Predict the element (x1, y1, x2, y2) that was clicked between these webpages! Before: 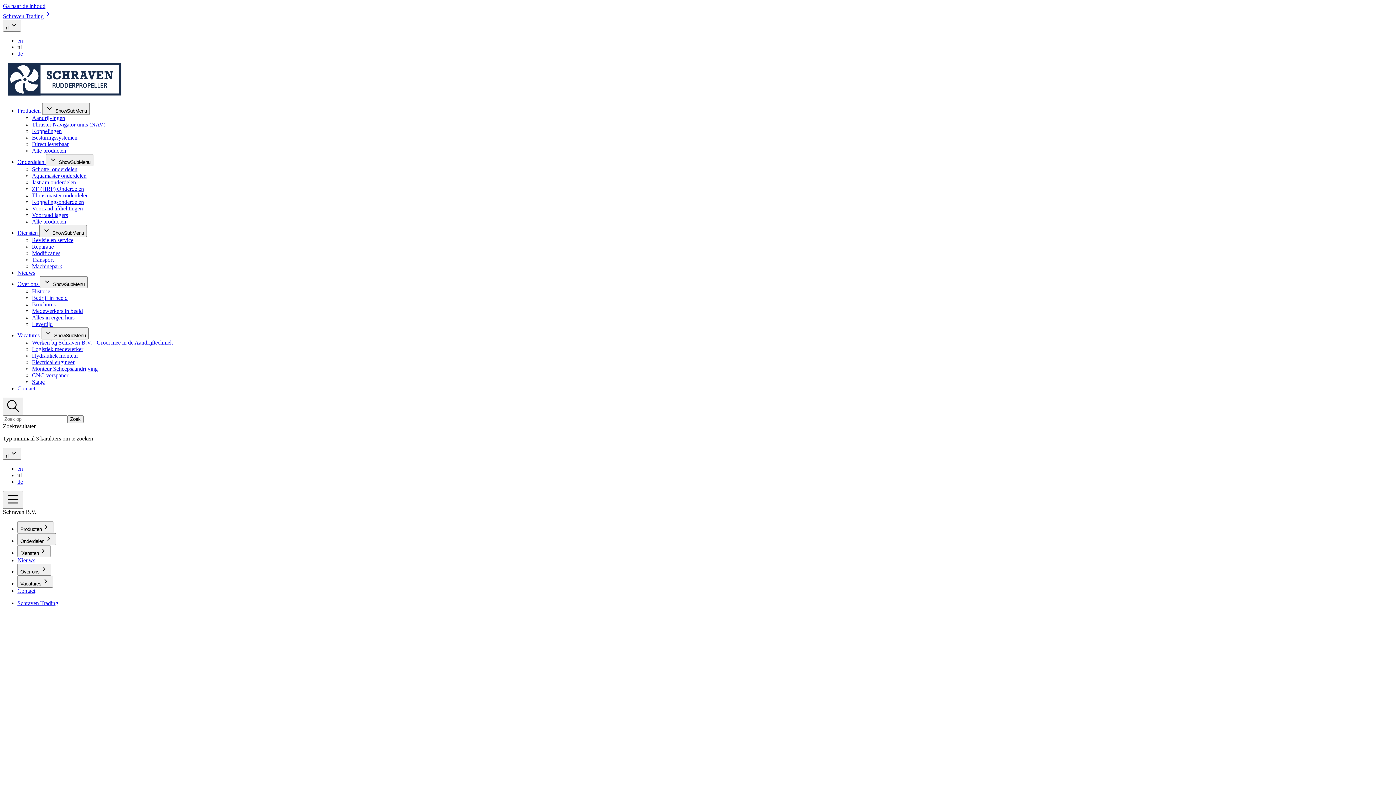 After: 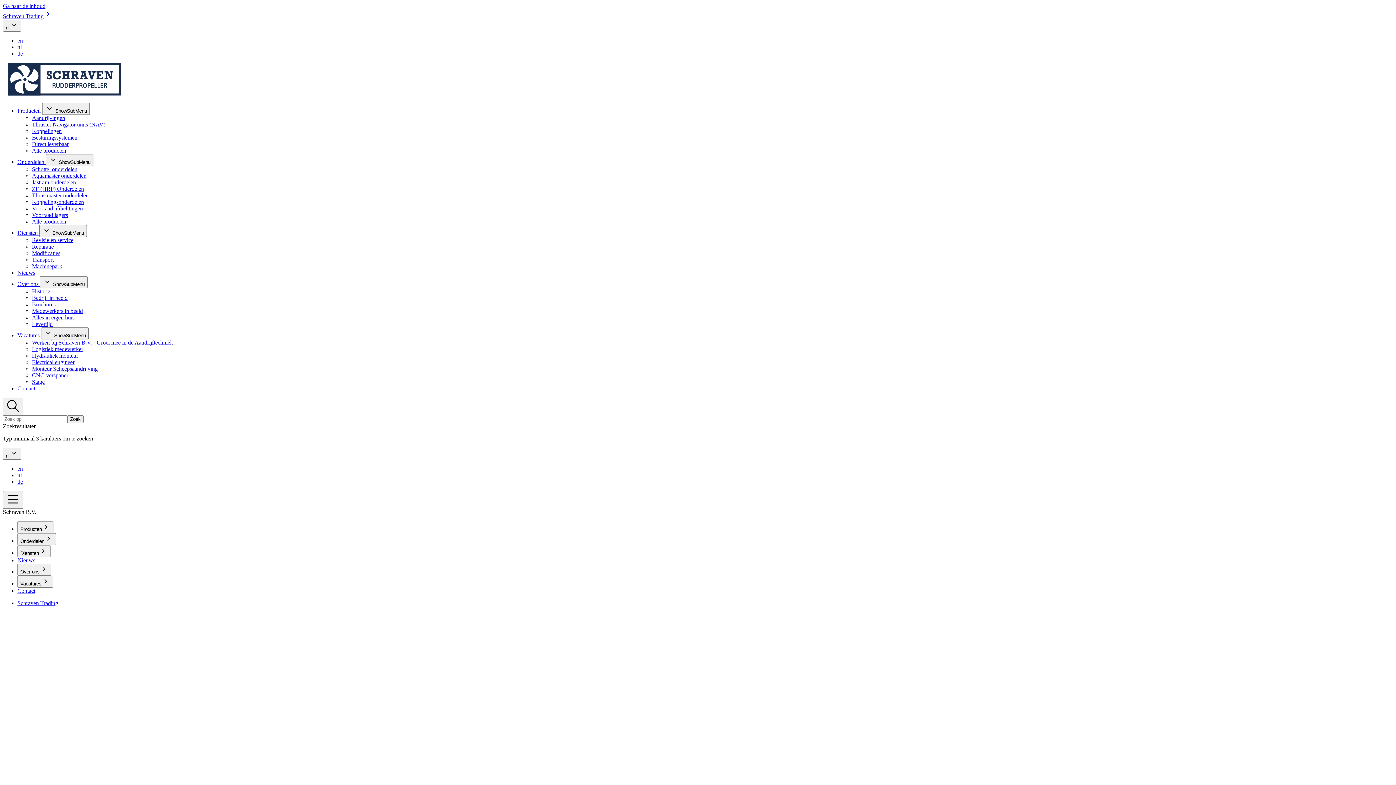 Action: bbox: (17, 557, 35, 563) label: Nieuws